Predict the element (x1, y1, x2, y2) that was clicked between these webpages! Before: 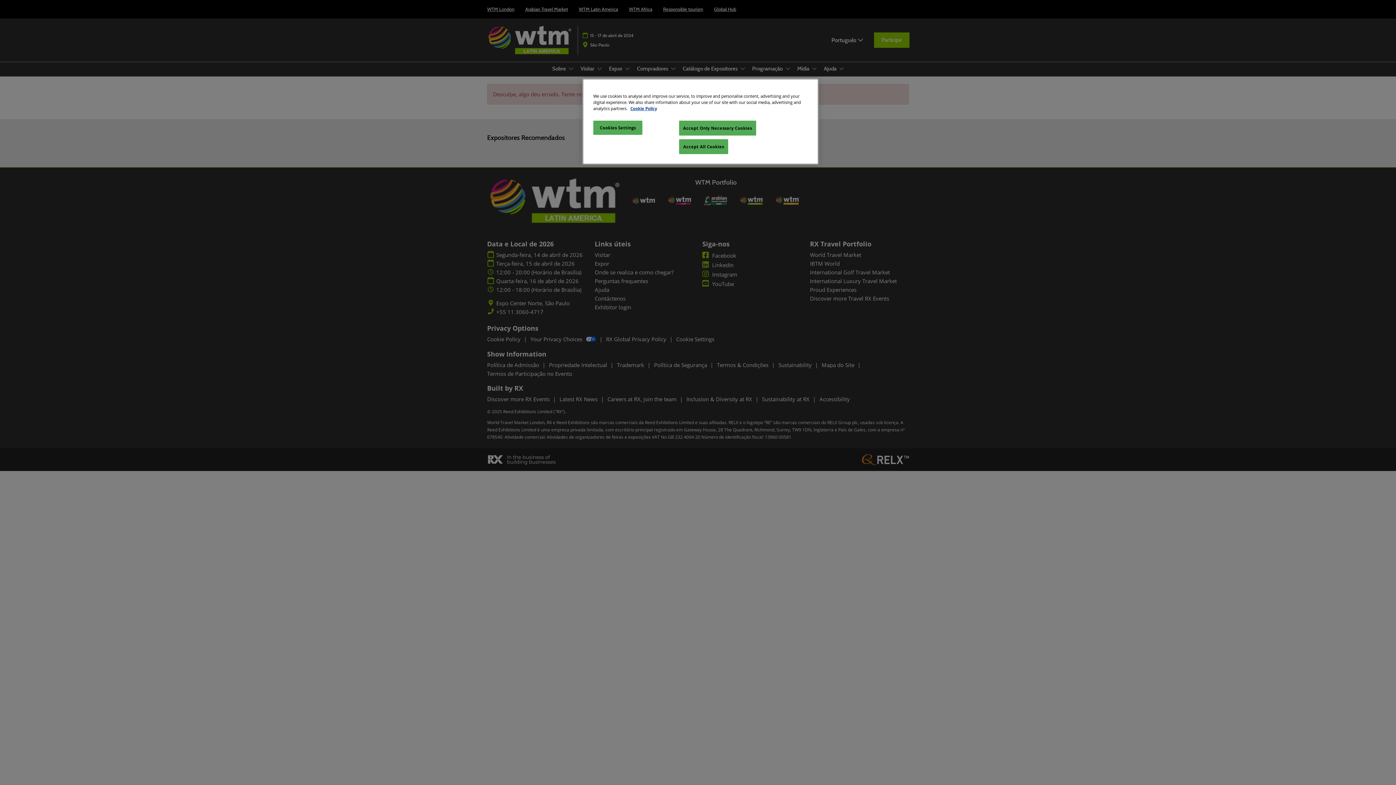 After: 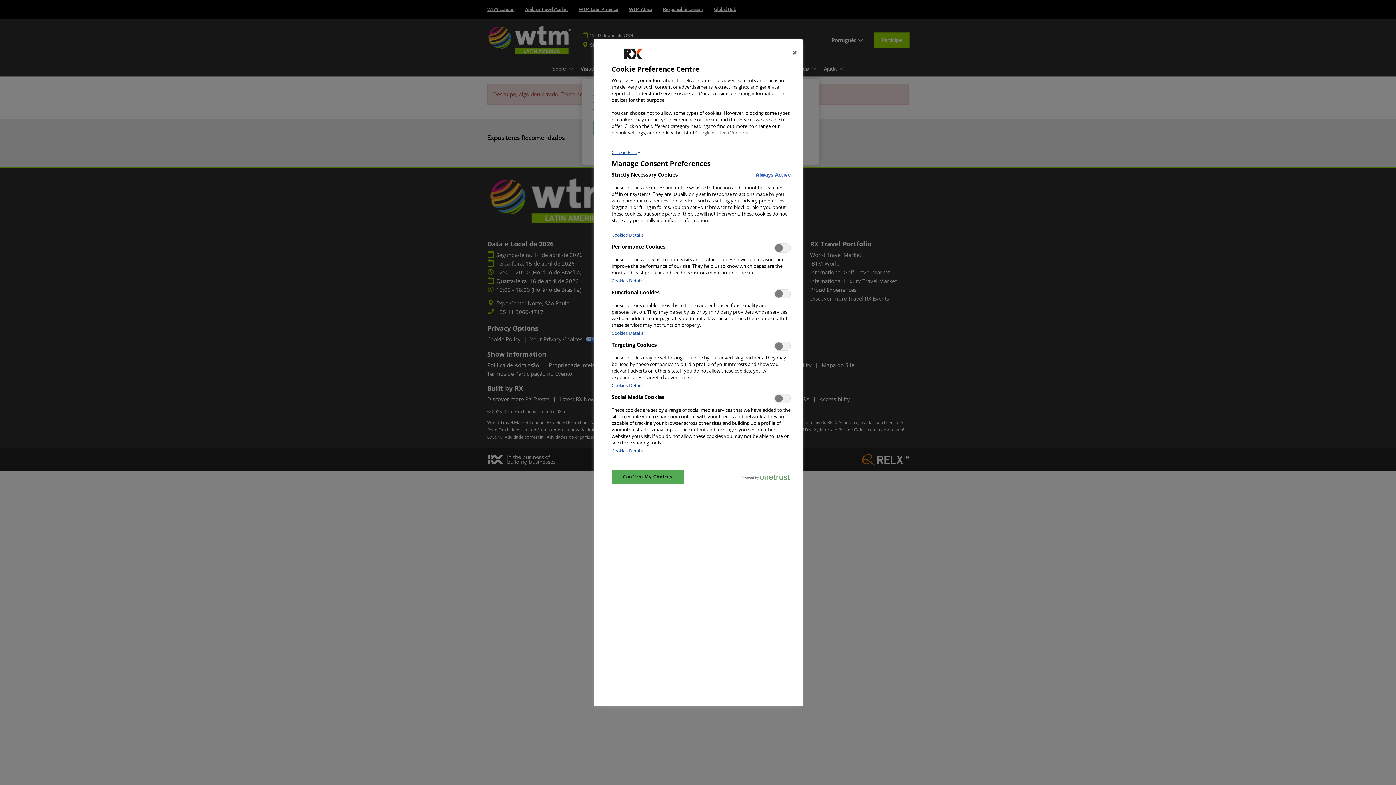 Action: bbox: (593, 120, 642, 134) label: Cookies Settings